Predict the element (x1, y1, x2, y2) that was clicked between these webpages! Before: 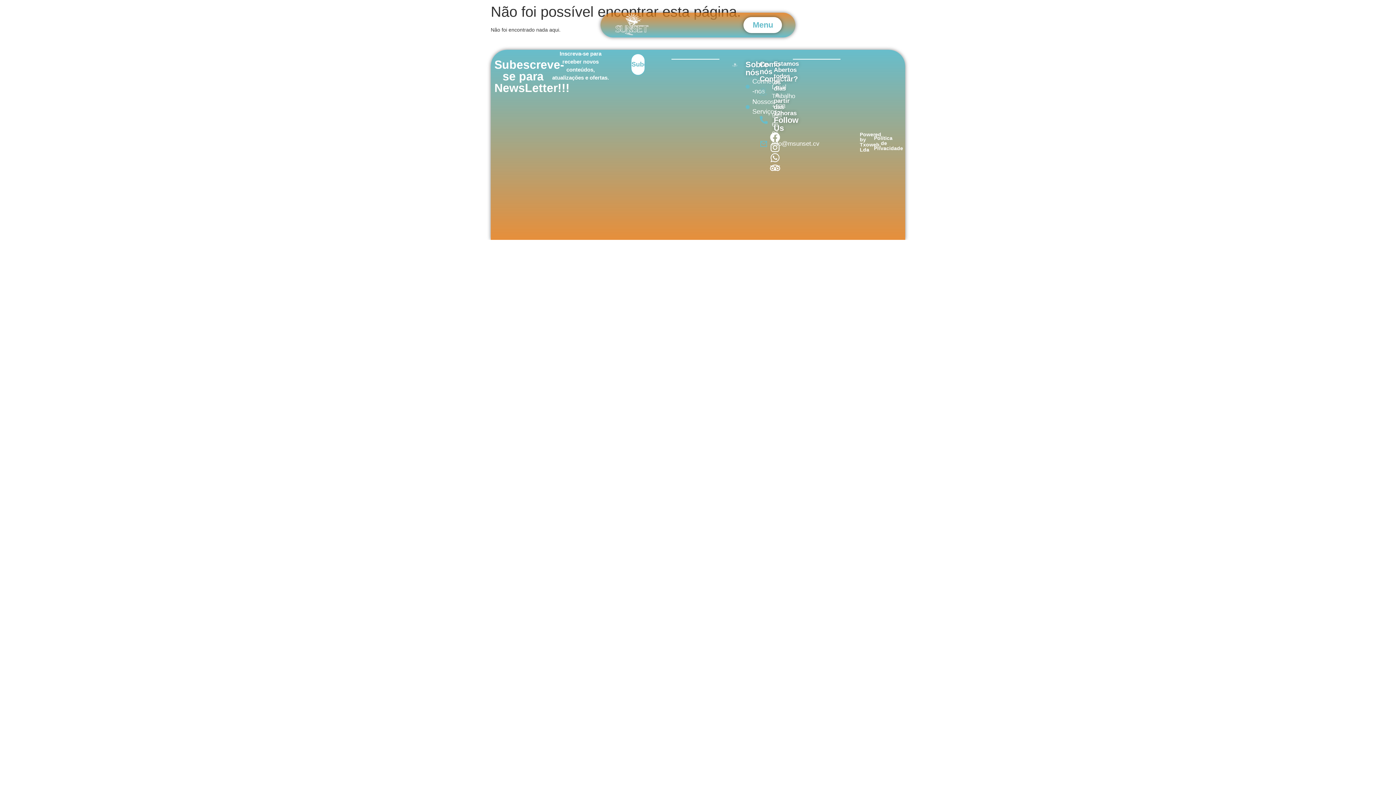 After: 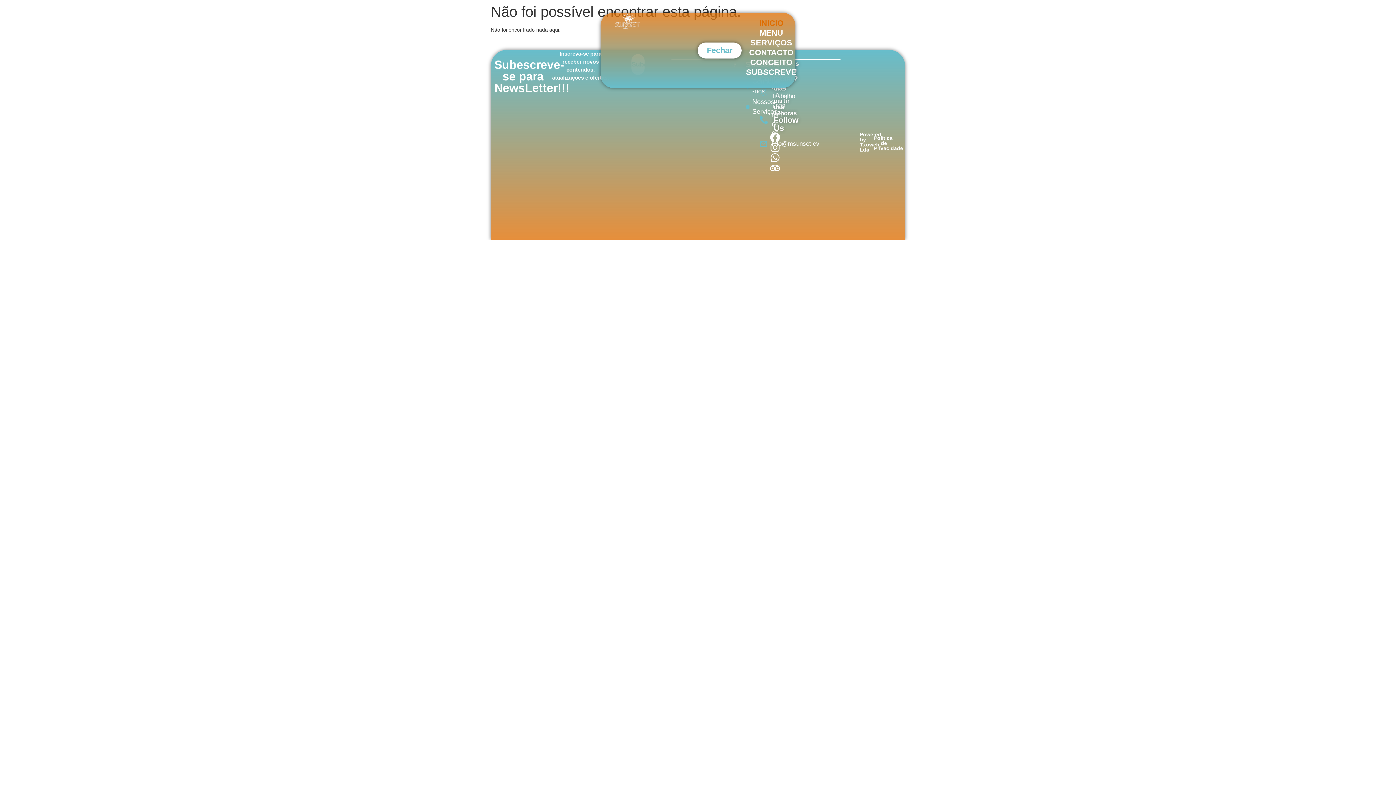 Action: bbox: (743, 17, 782, 33) label: Menu